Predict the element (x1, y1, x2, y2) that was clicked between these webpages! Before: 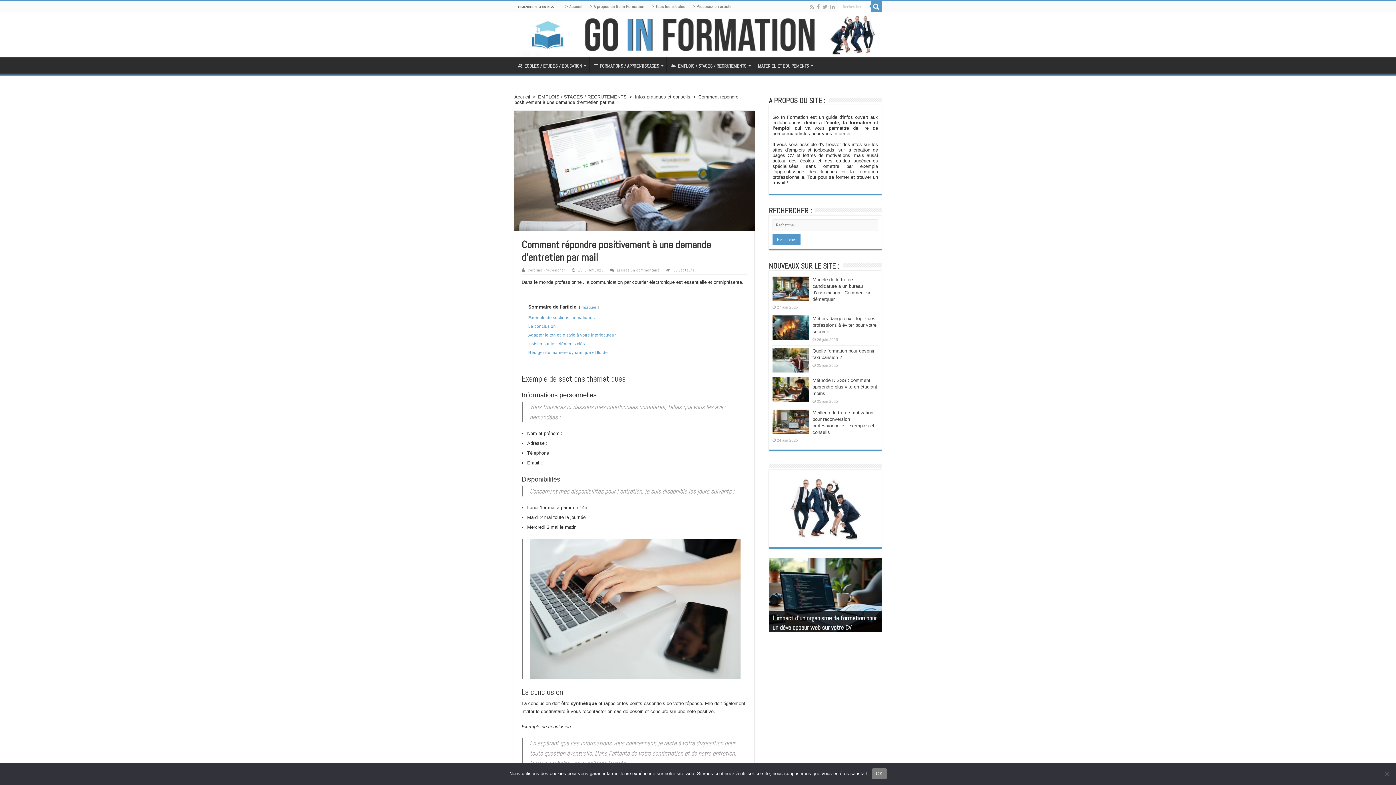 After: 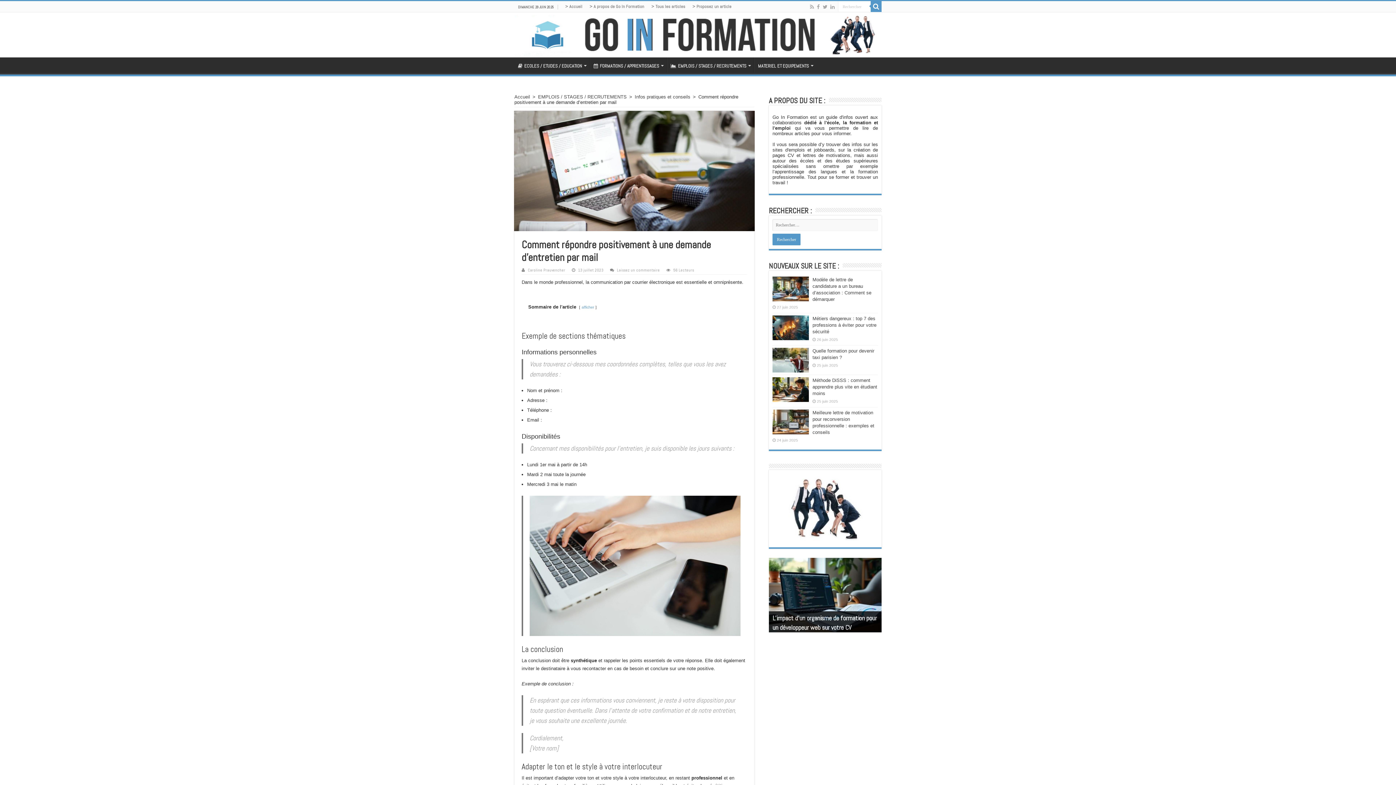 Action: bbox: (581, 305, 596, 309) label: masquer